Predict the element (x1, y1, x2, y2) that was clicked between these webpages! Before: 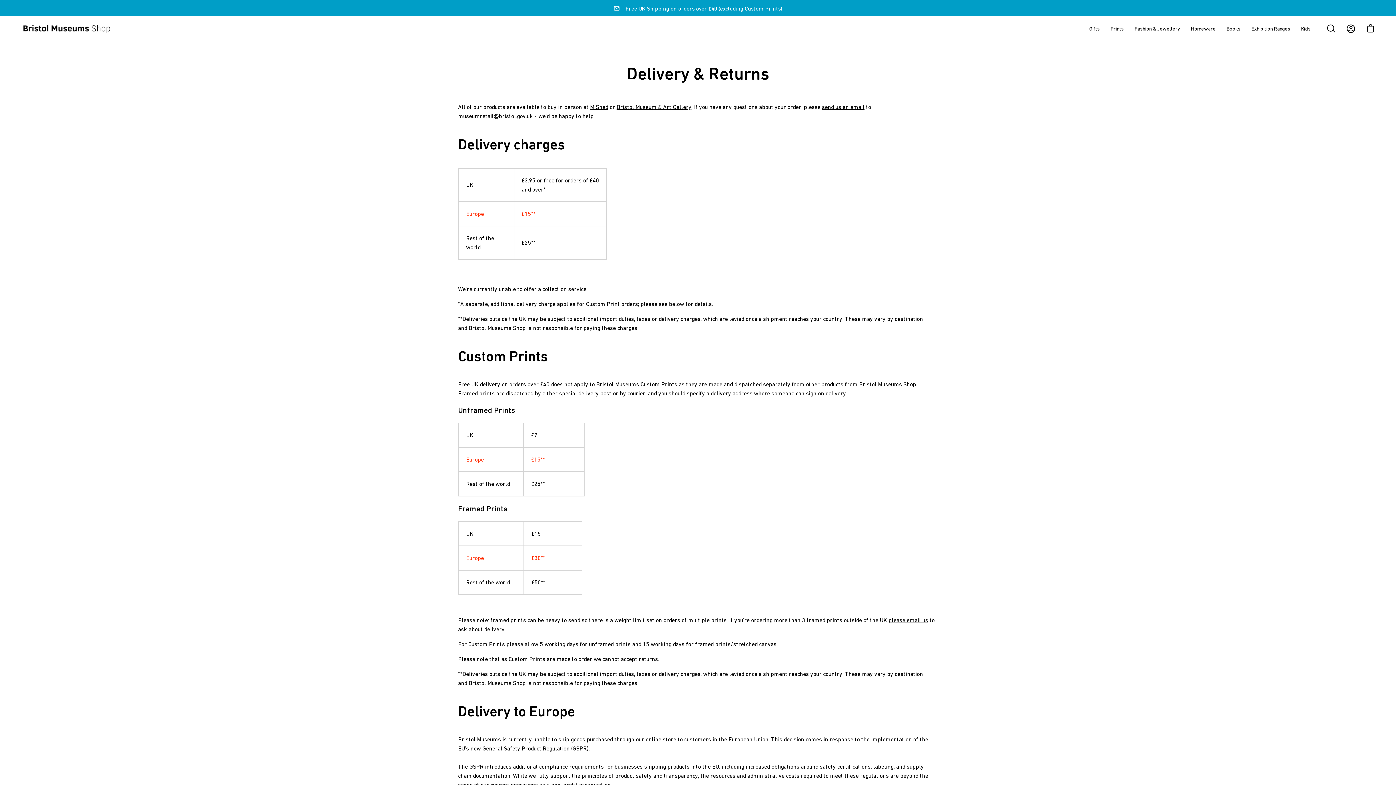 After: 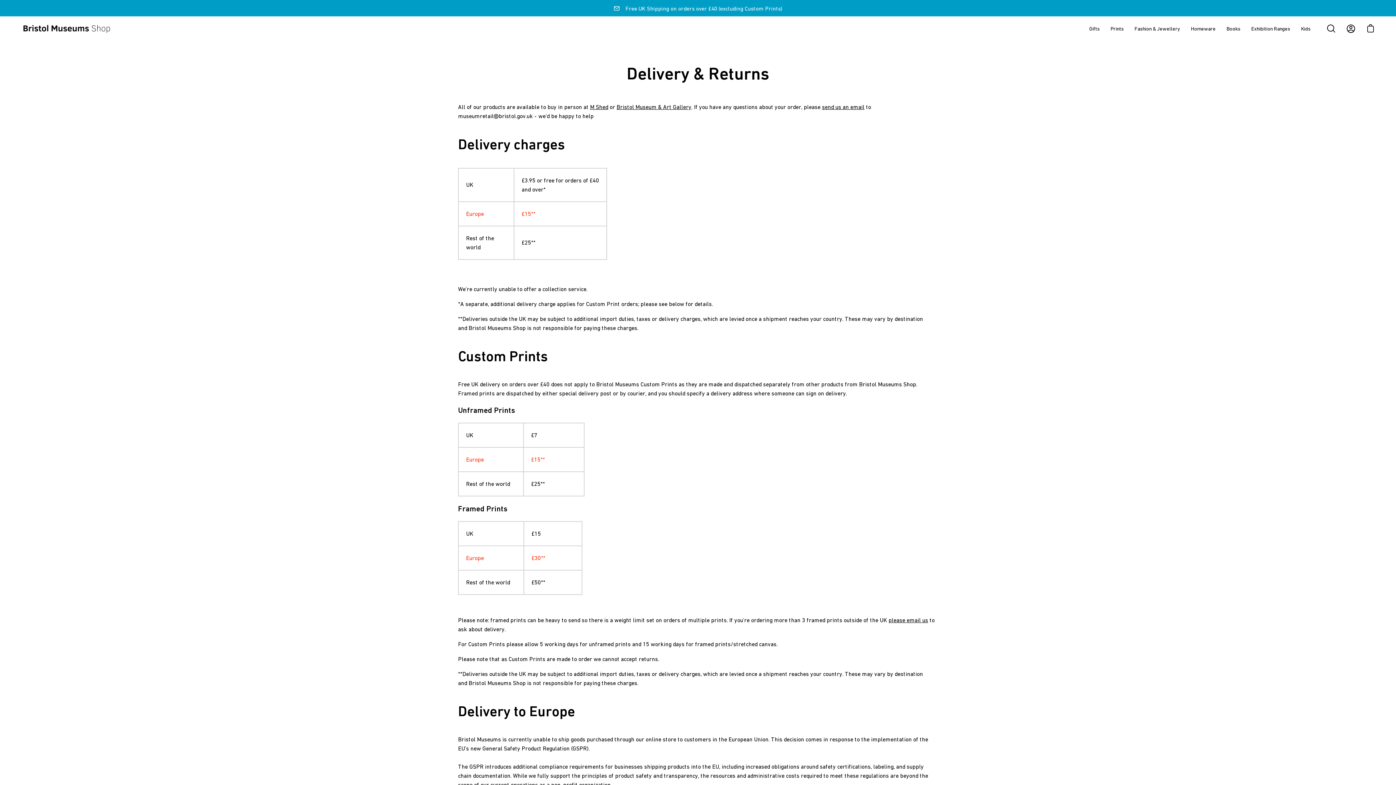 Action: bbox: (822, 103, 864, 110) label: send us an email